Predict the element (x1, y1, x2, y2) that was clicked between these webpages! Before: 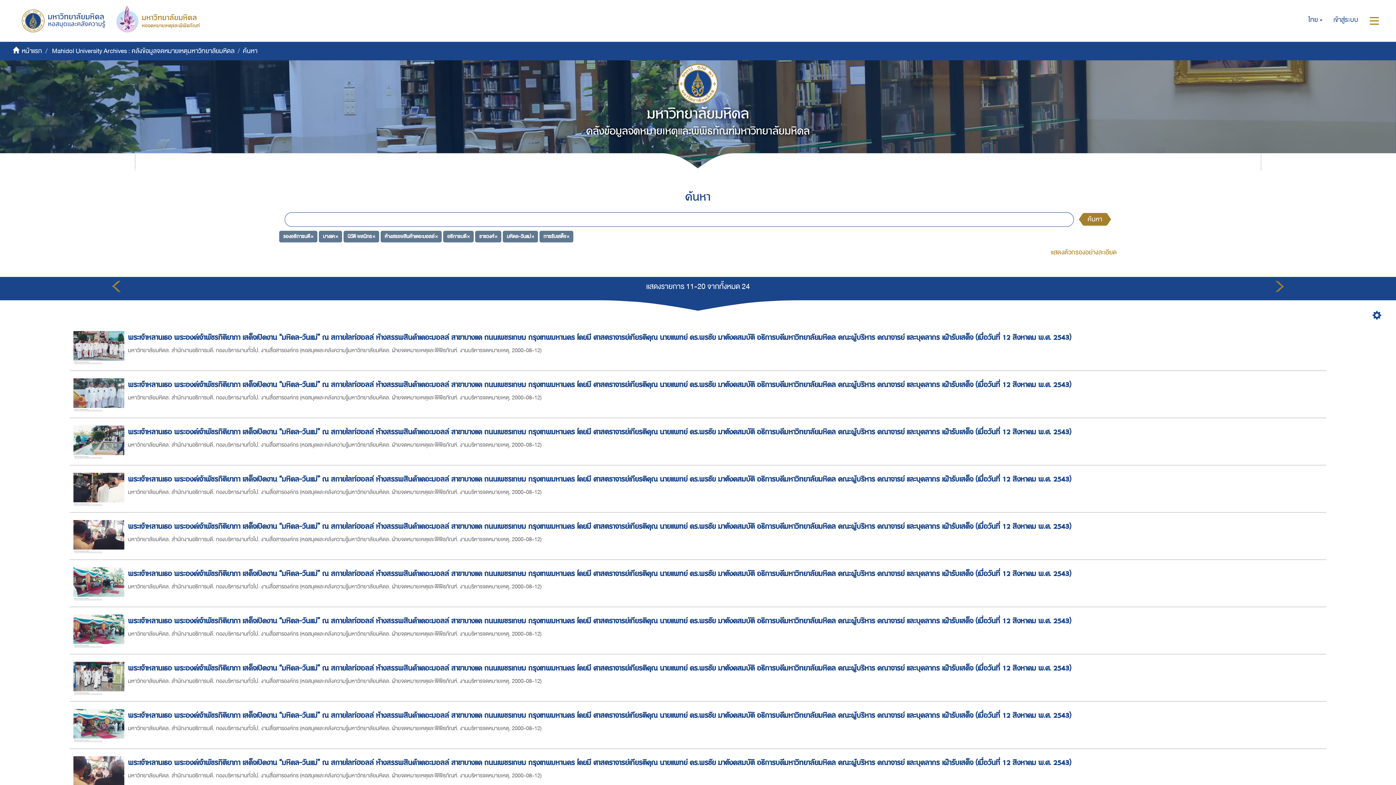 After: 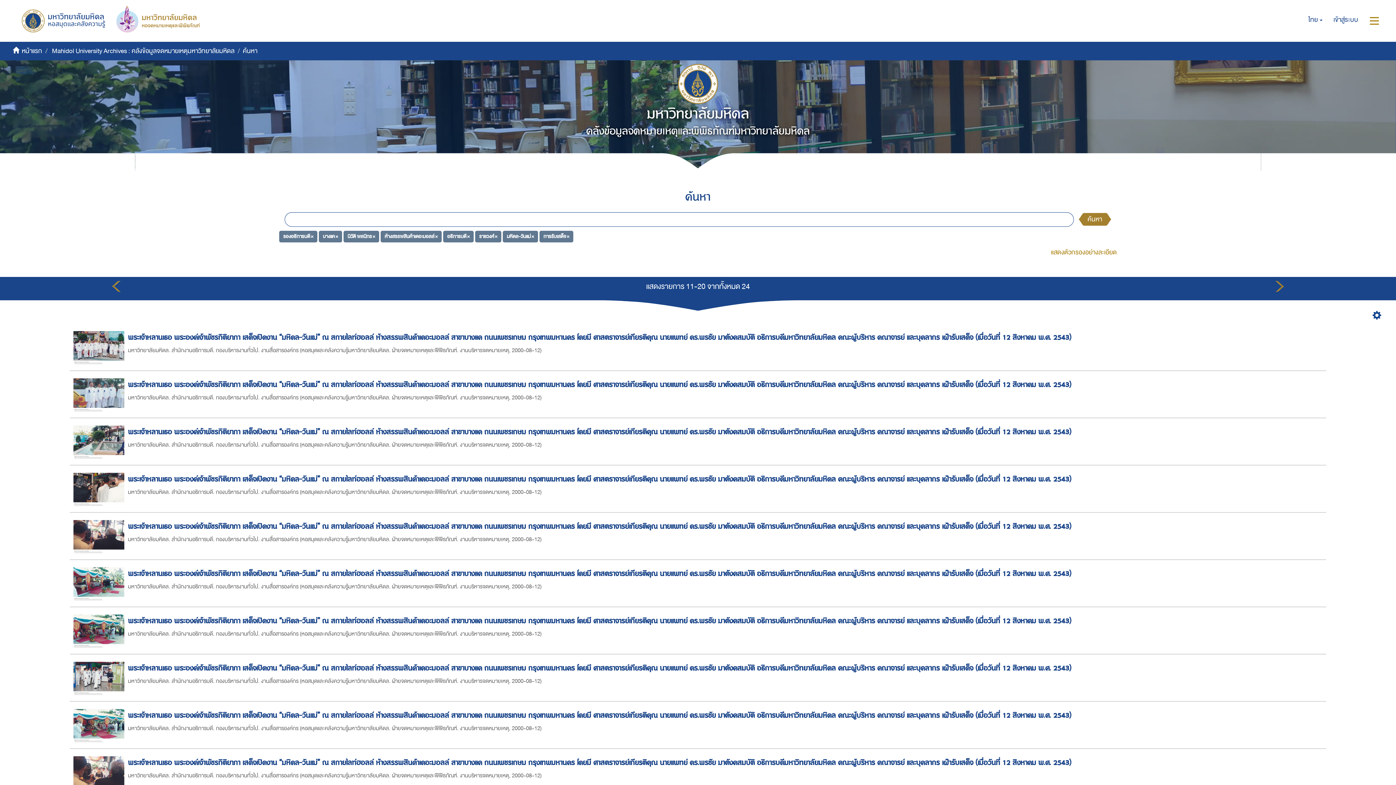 Action: bbox: (110, 282, 121, 298)